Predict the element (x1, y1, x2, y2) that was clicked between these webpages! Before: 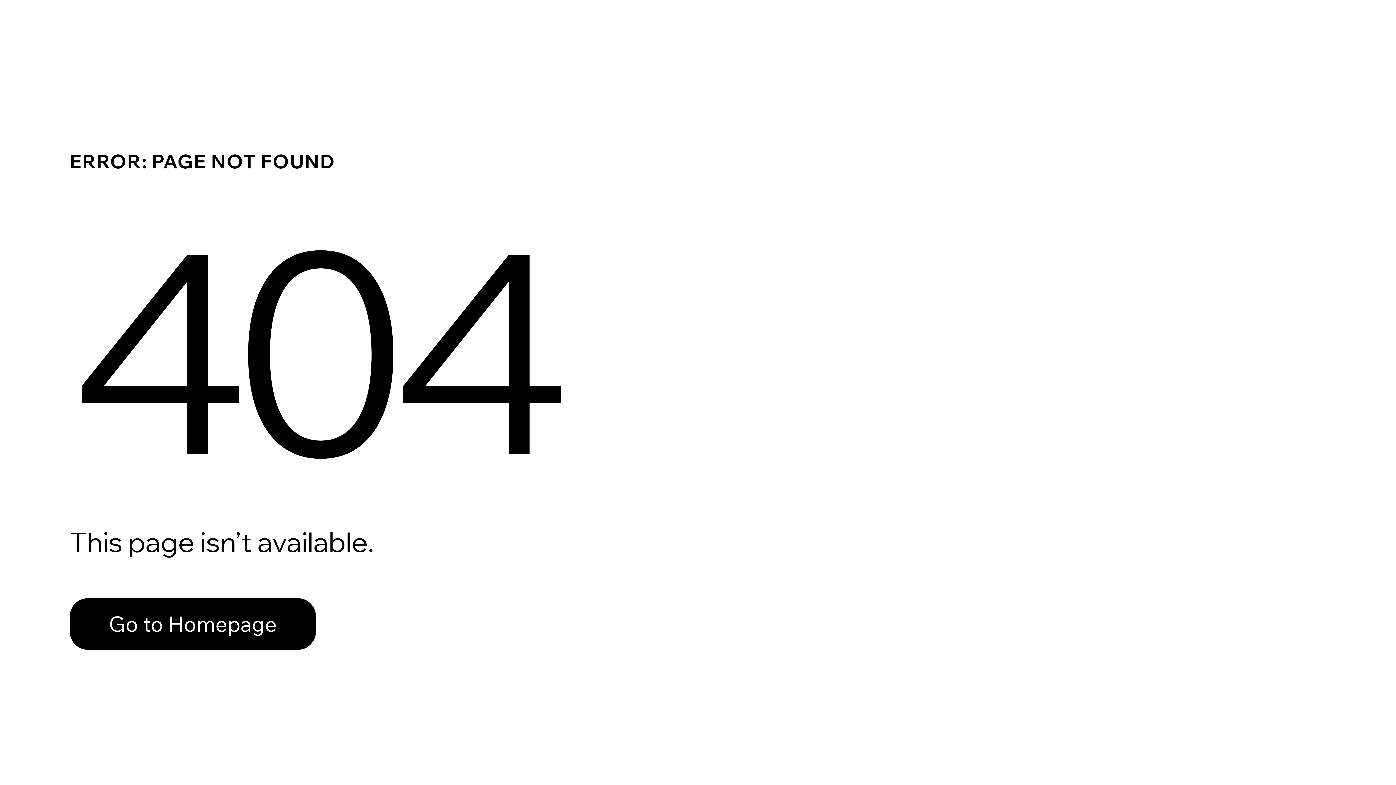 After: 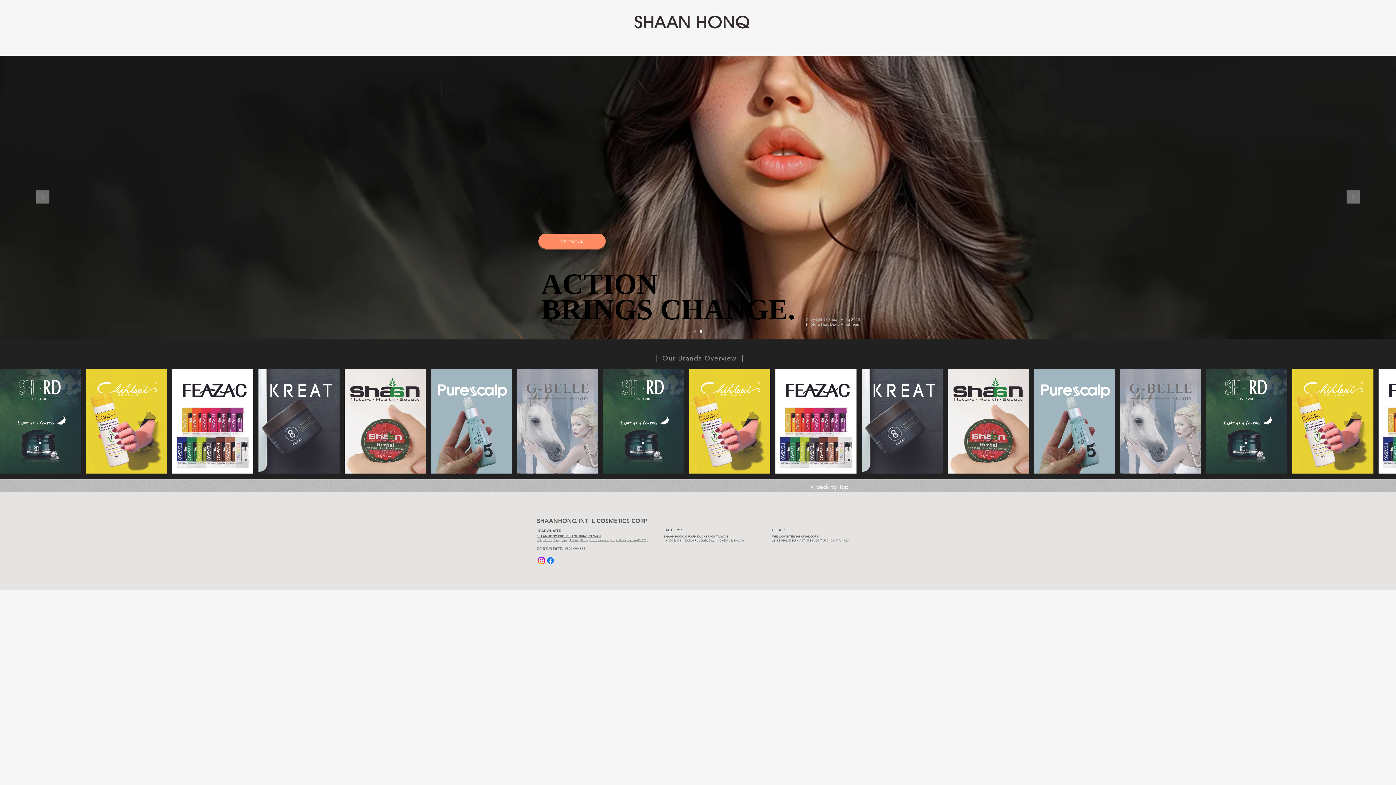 Action: bbox: (69, 598, 316, 650) label: Go to Homepage